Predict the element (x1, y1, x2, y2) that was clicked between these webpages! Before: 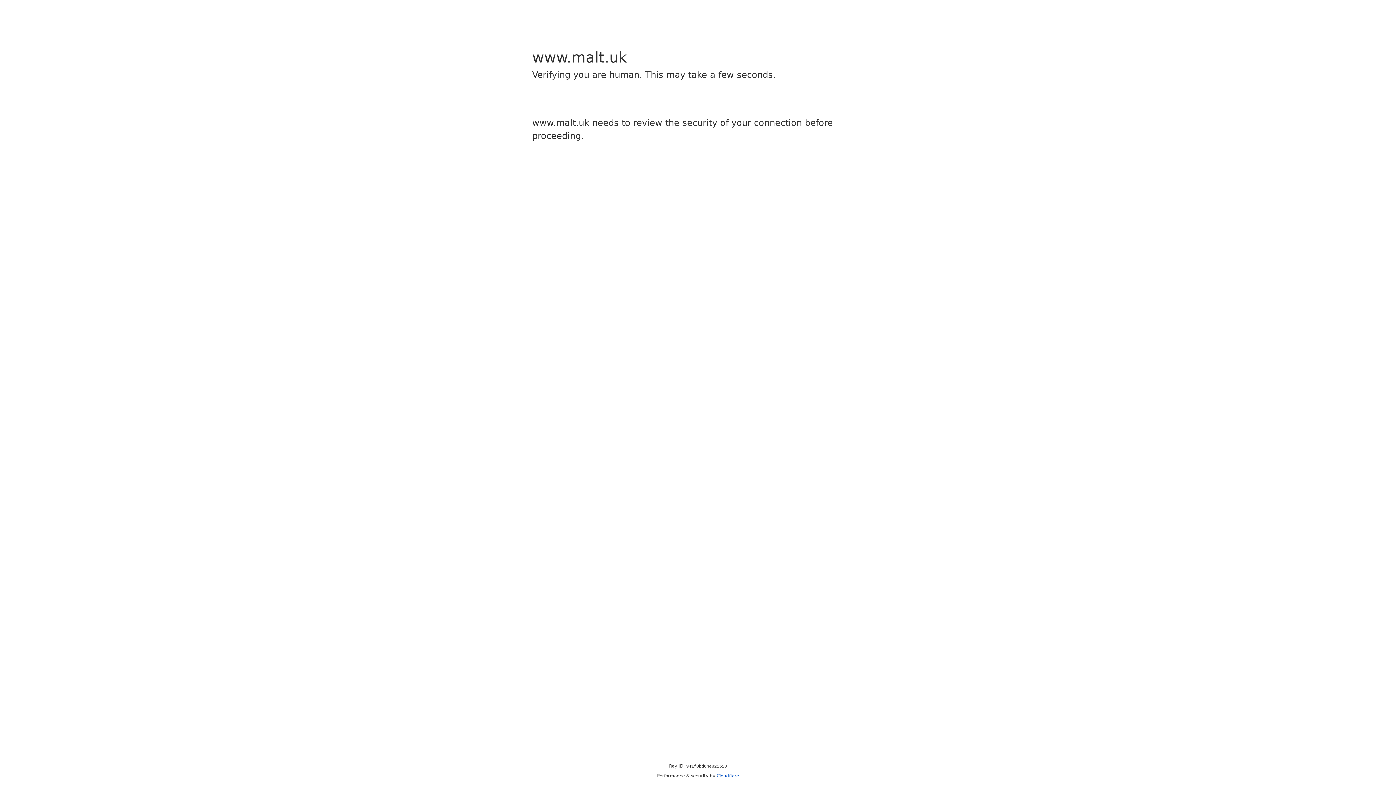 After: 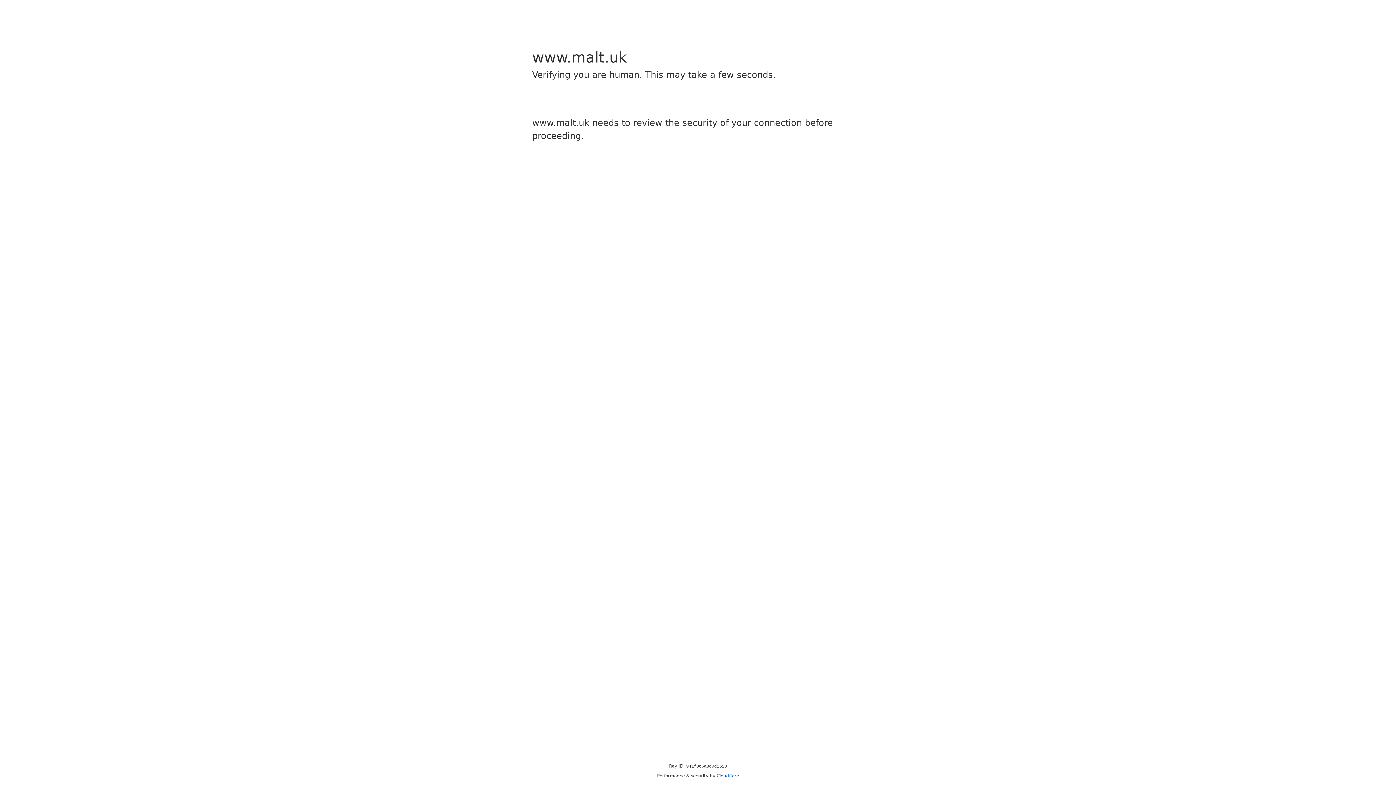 Action: label: Cloudflare bbox: (716, 773, 739, 778)